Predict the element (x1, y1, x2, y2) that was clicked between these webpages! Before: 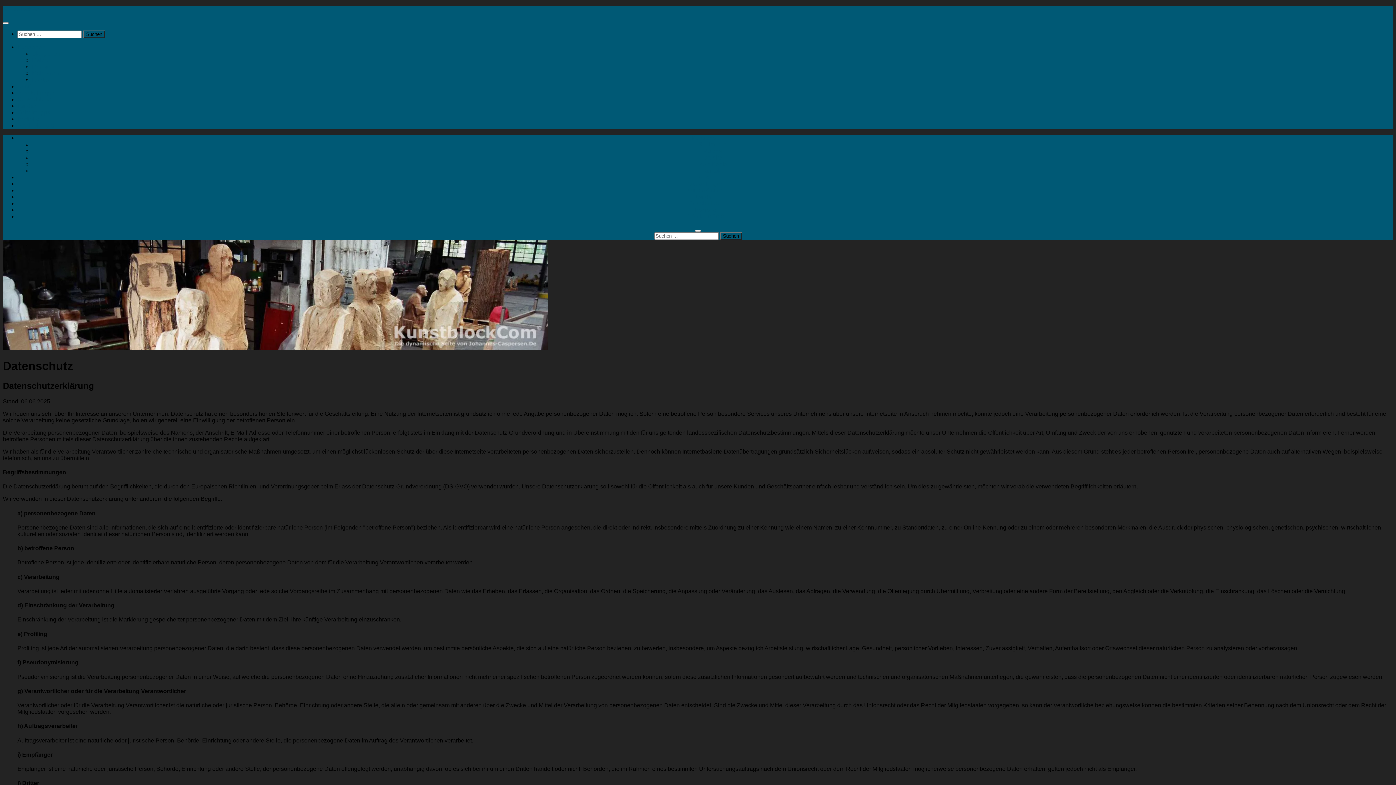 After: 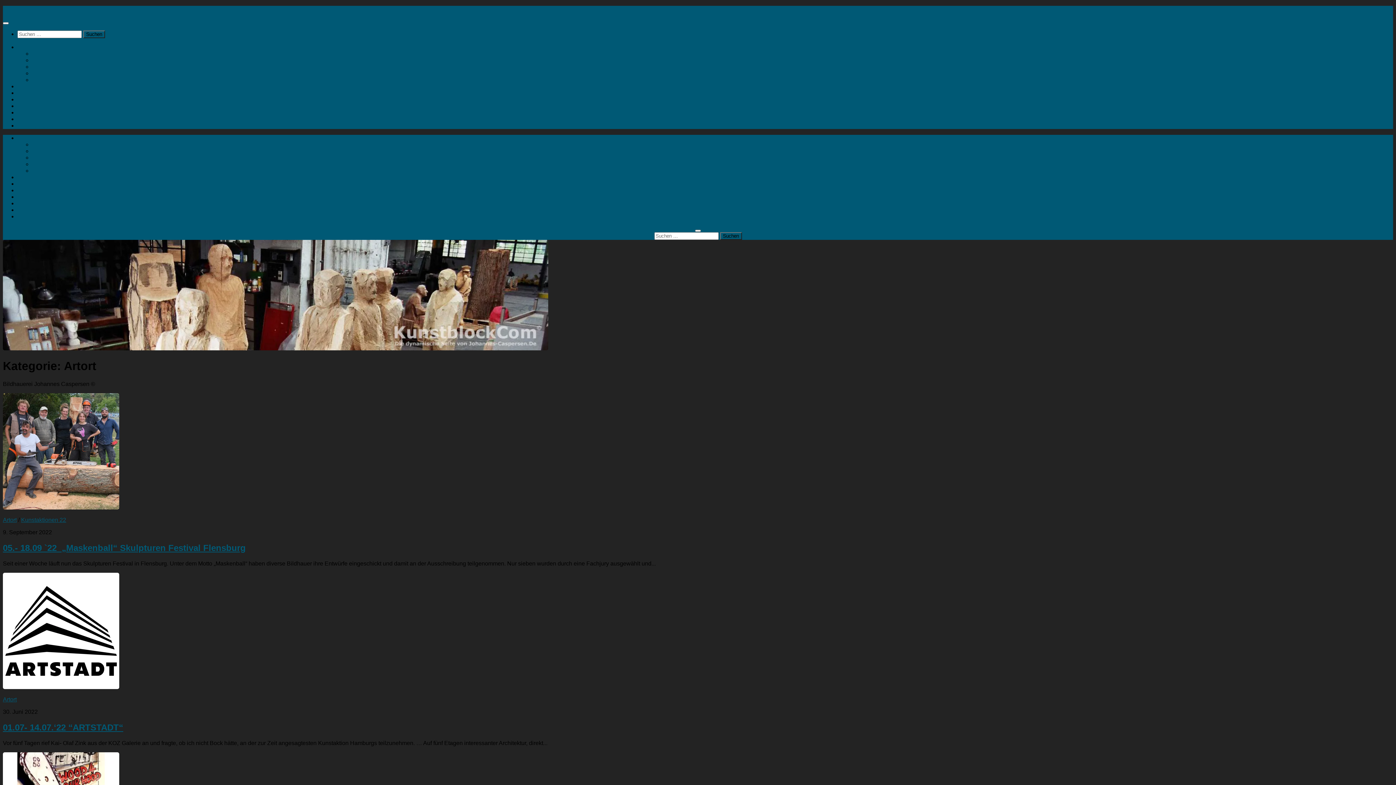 Action: label: Artort bbox: (698, 174, 712, 180)